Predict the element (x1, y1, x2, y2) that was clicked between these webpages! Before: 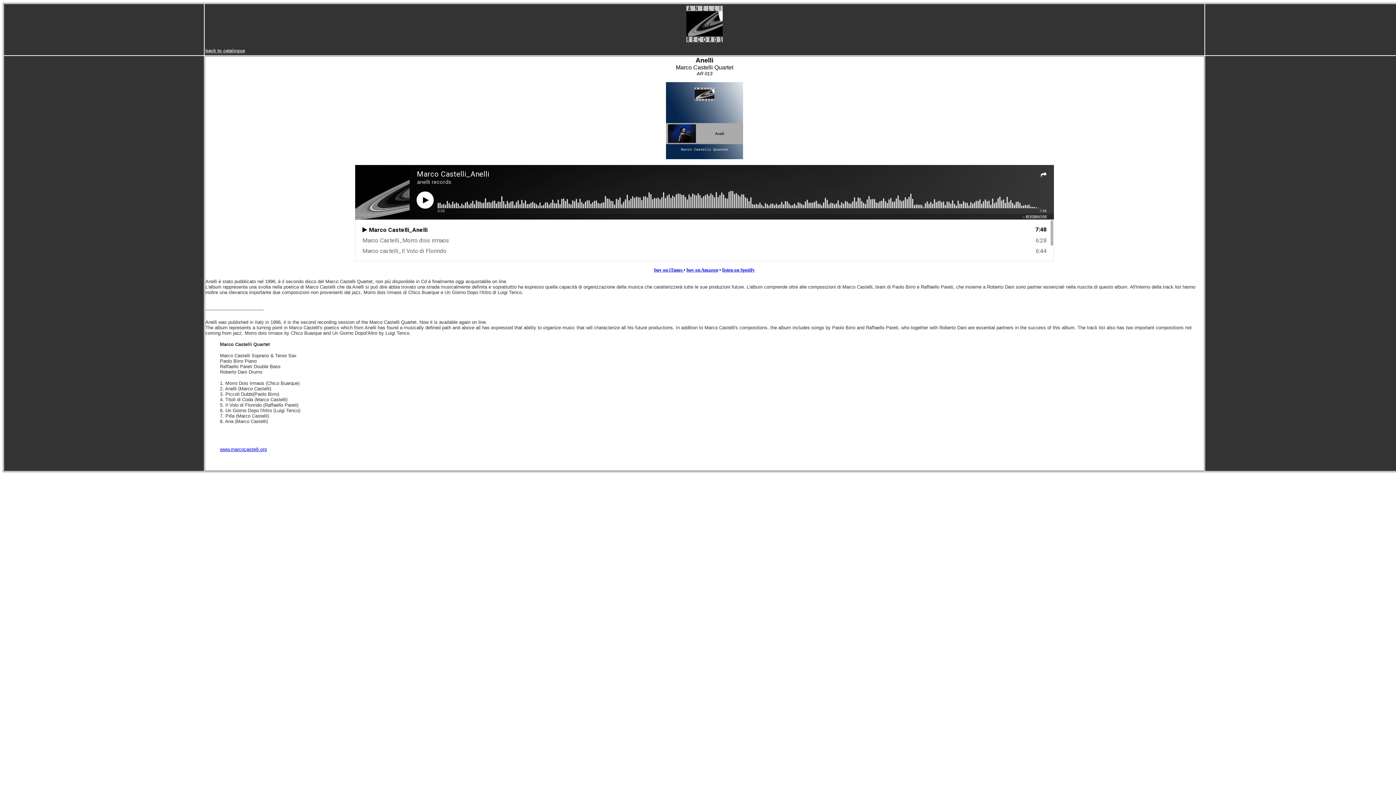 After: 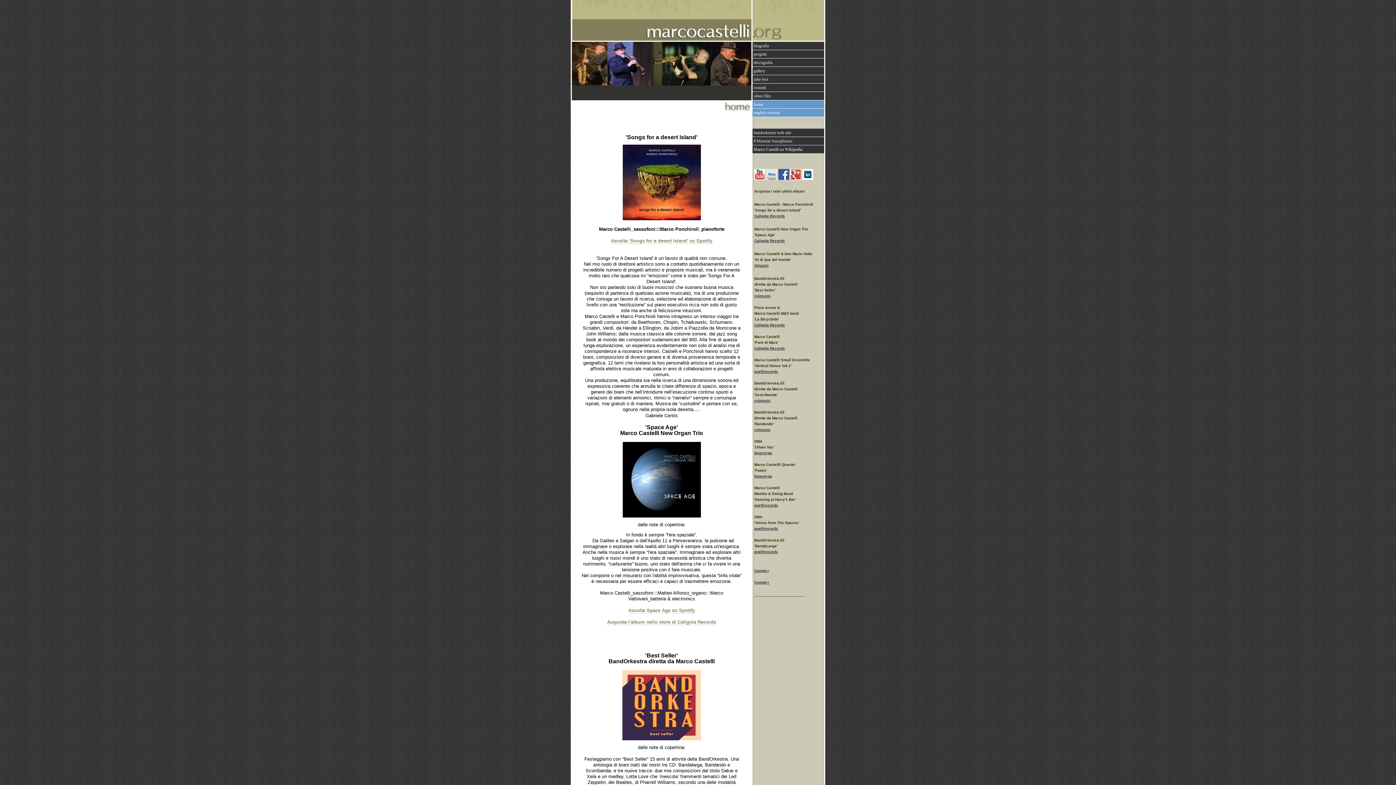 Action: label: 
www.marcocastelli.org bbox: (220, 446, 266, 452)